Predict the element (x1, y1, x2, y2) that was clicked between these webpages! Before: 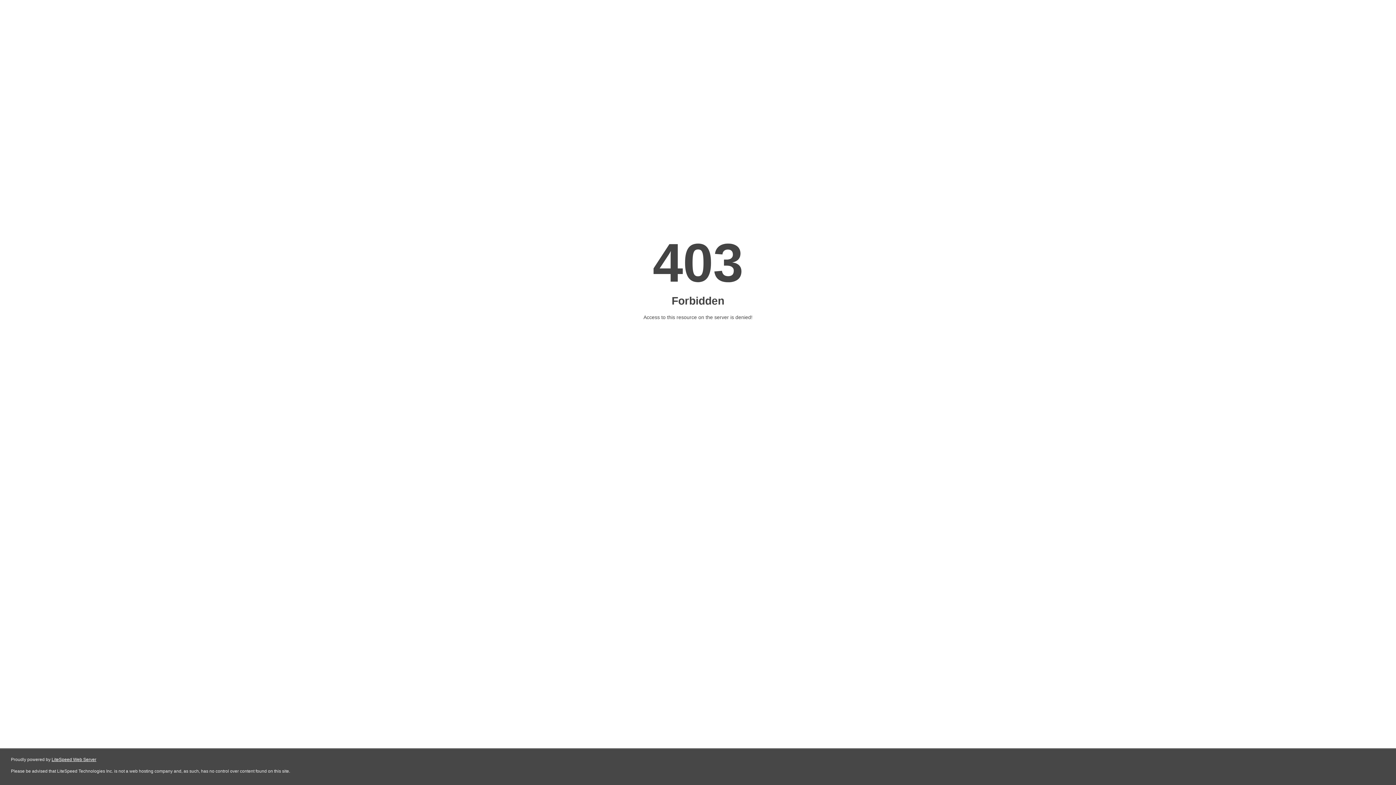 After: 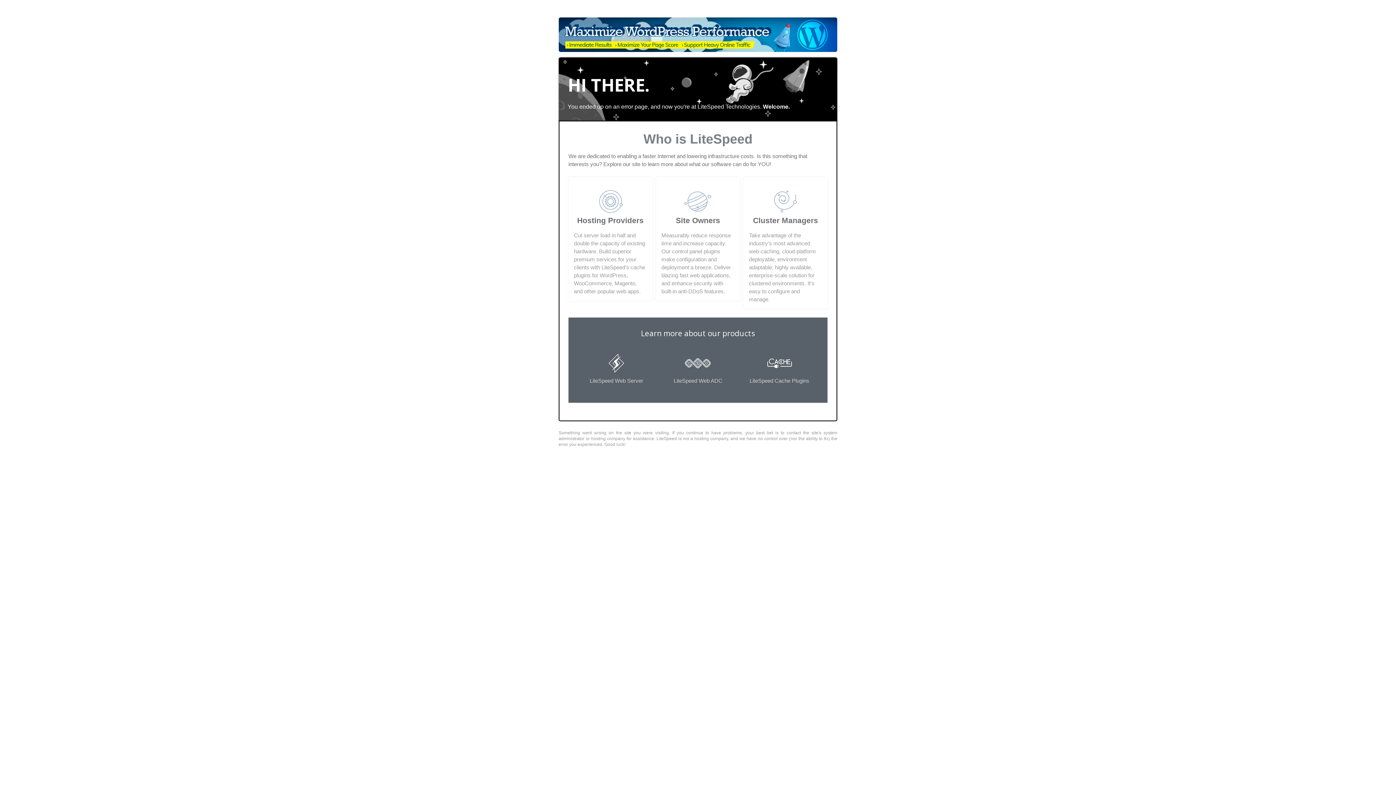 Action: bbox: (51, 757, 96, 762) label: LiteSpeed Web Server